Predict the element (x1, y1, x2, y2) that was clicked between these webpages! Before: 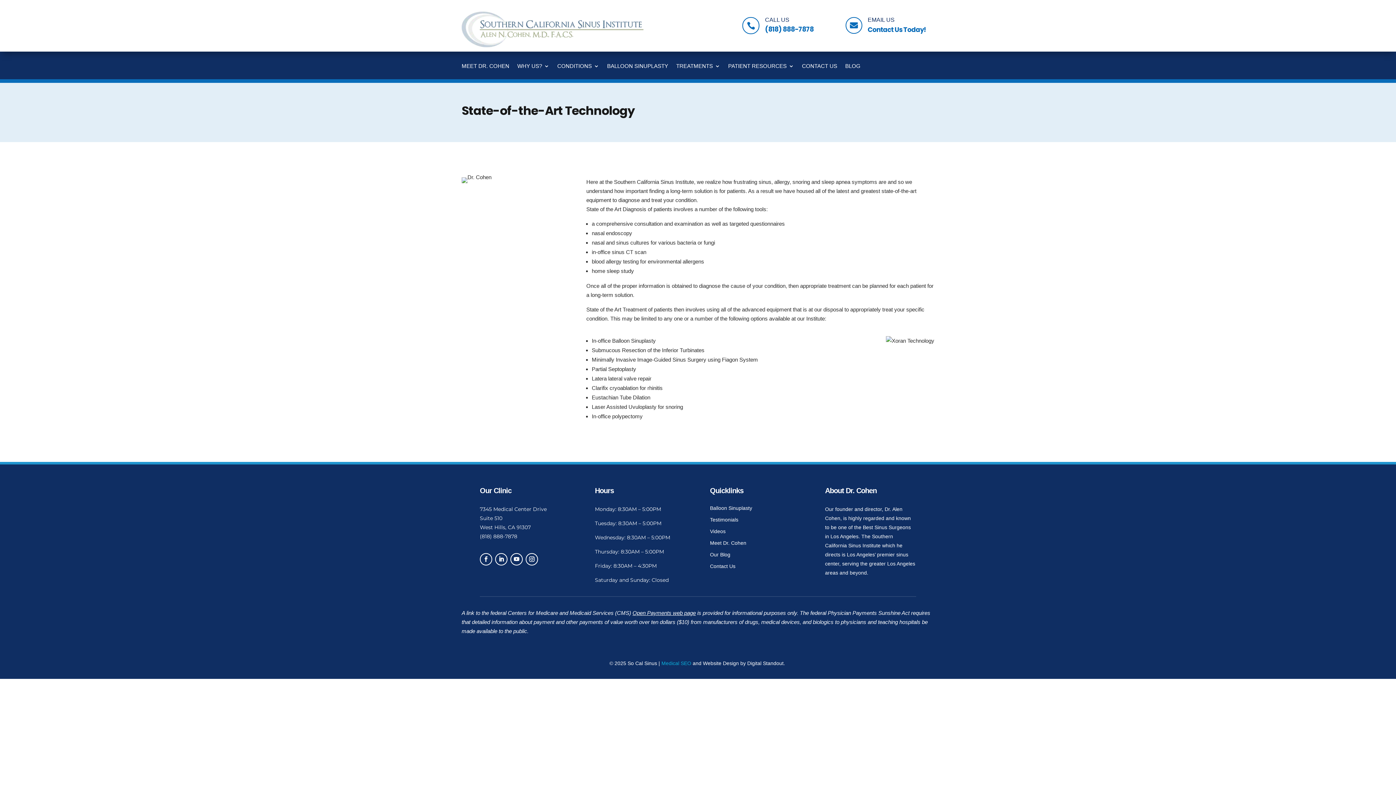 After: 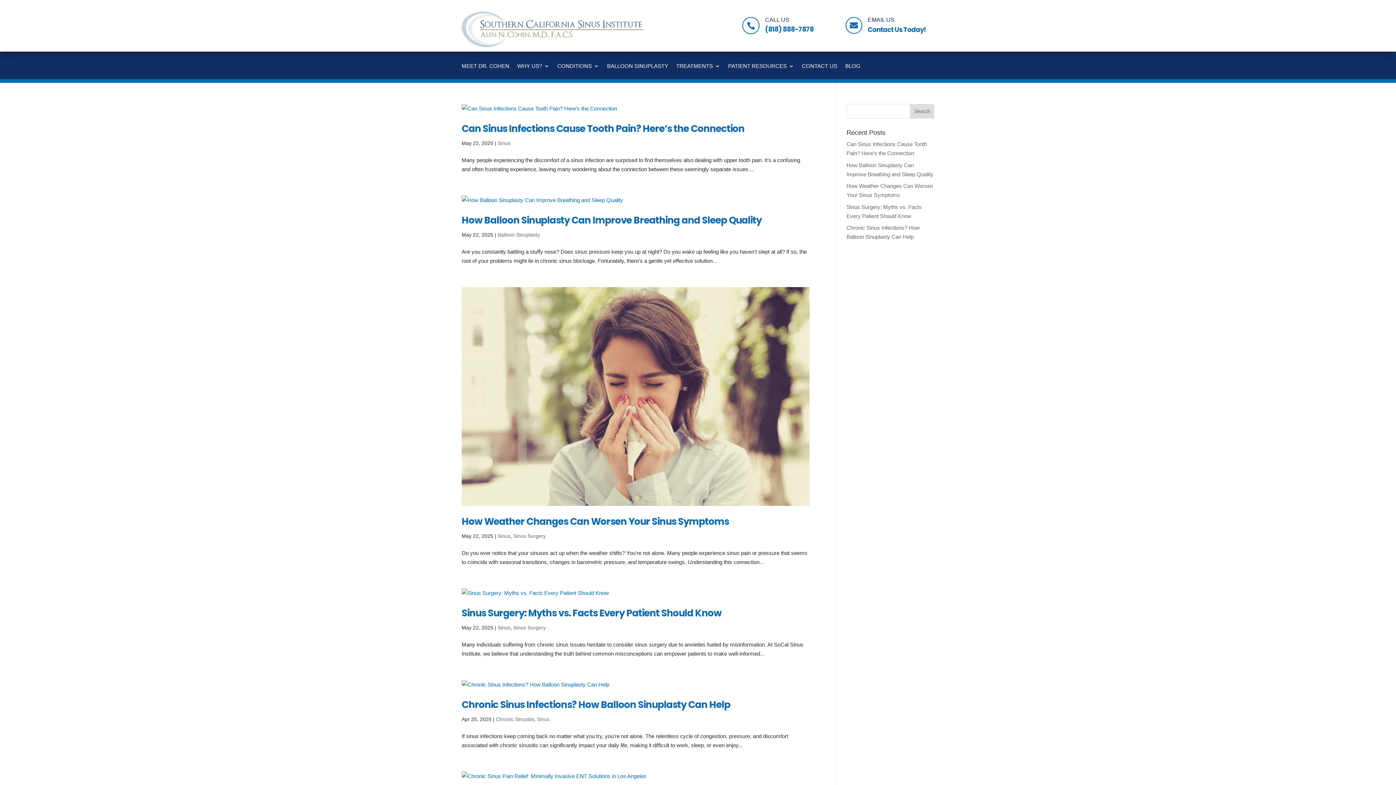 Action: label: Our Blog bbox: (710, 551, 730, 557)